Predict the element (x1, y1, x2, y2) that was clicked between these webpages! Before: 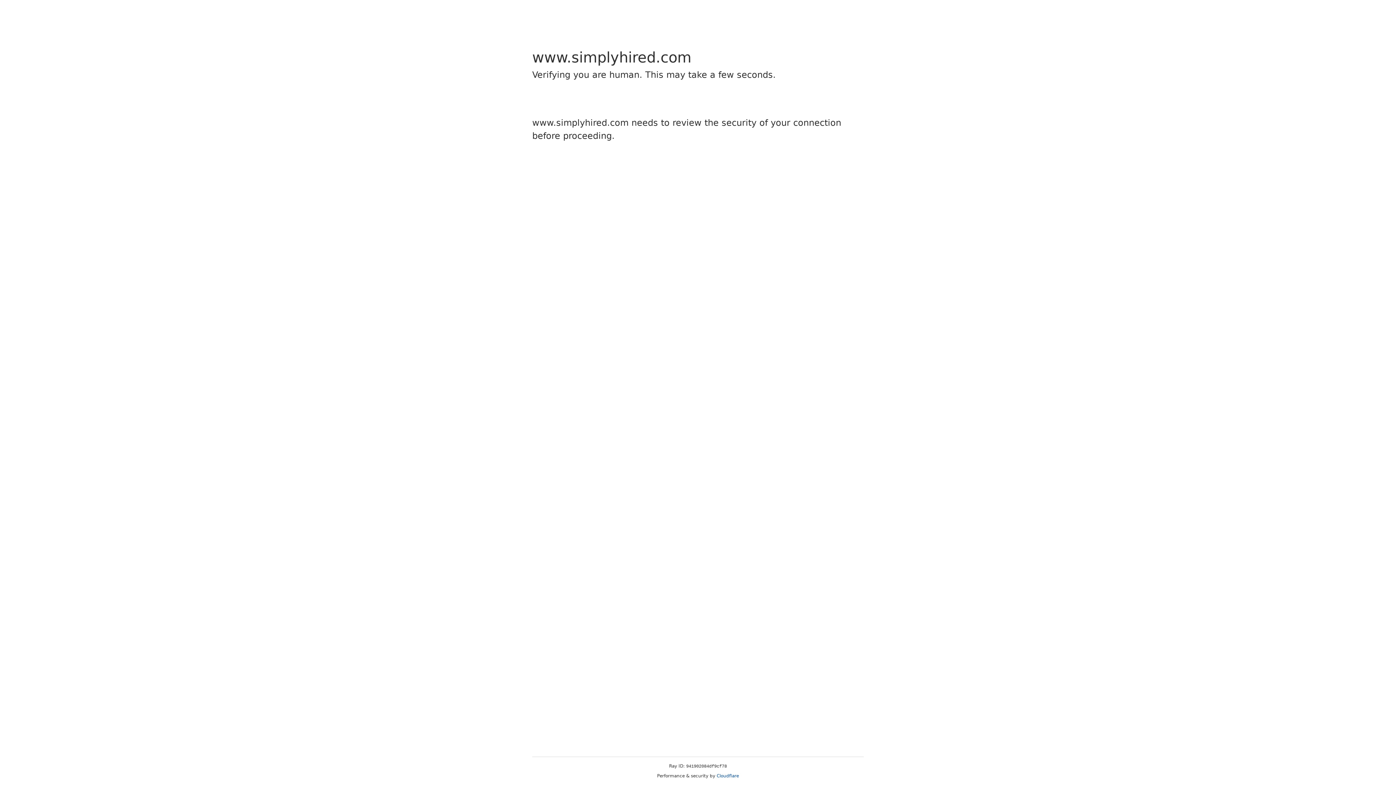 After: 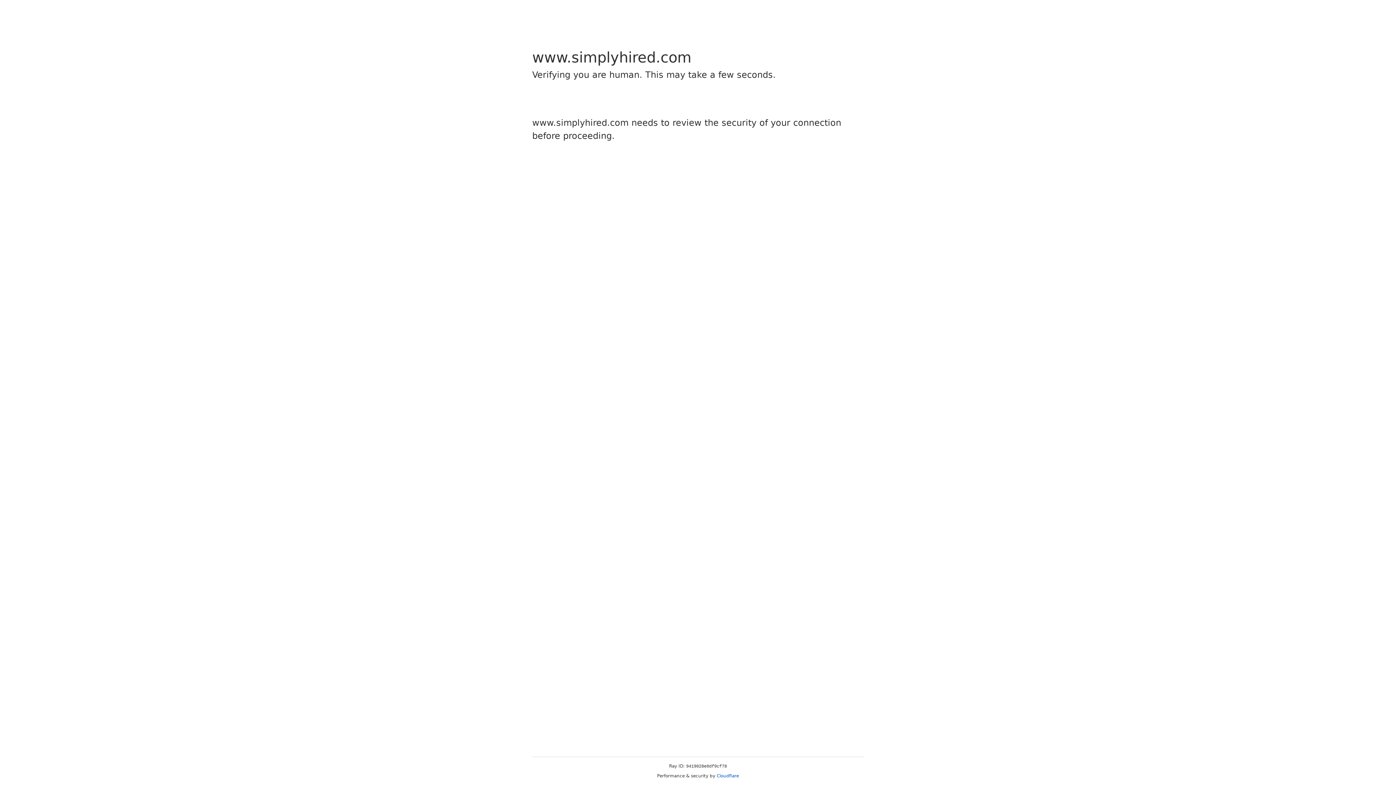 Action: label: Cloudflare bbox: (716, 773, 739, 778)